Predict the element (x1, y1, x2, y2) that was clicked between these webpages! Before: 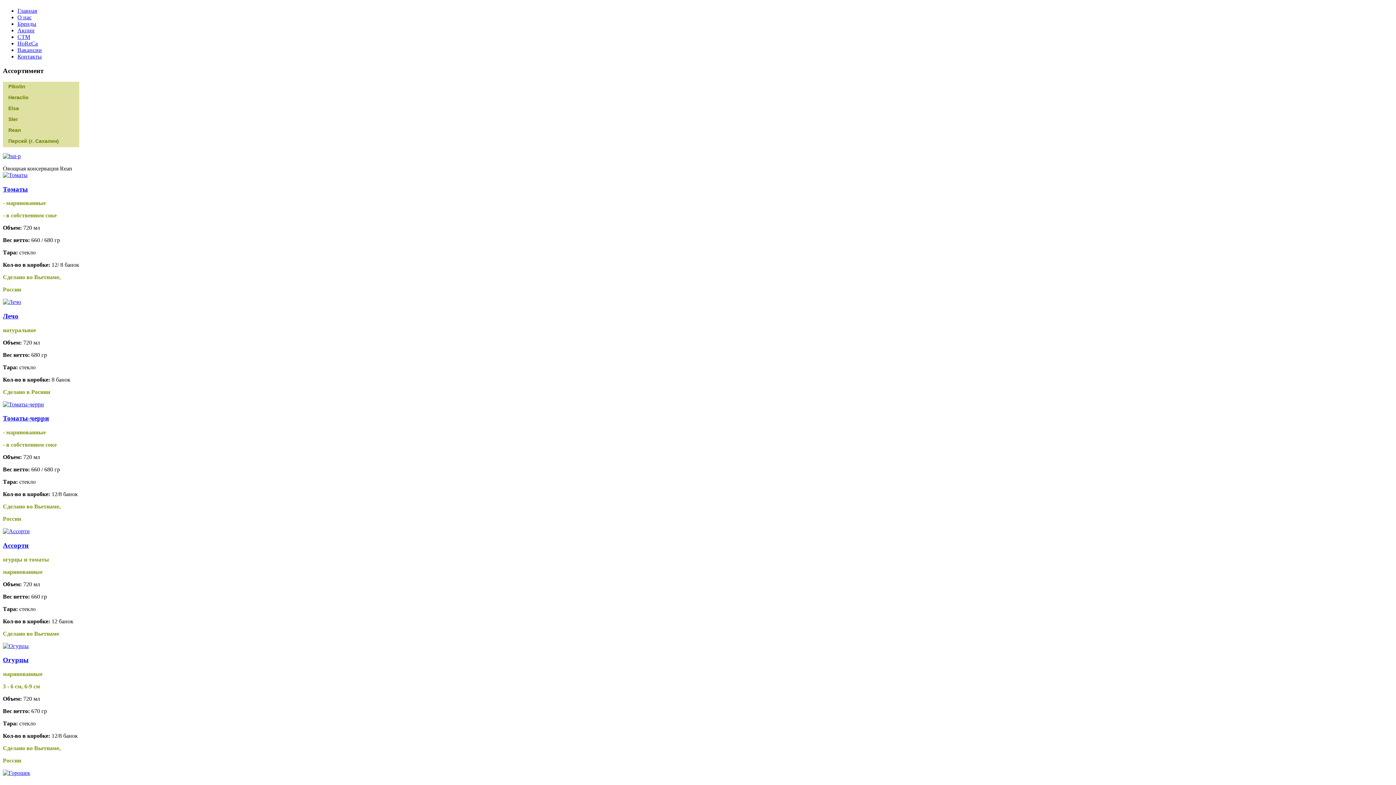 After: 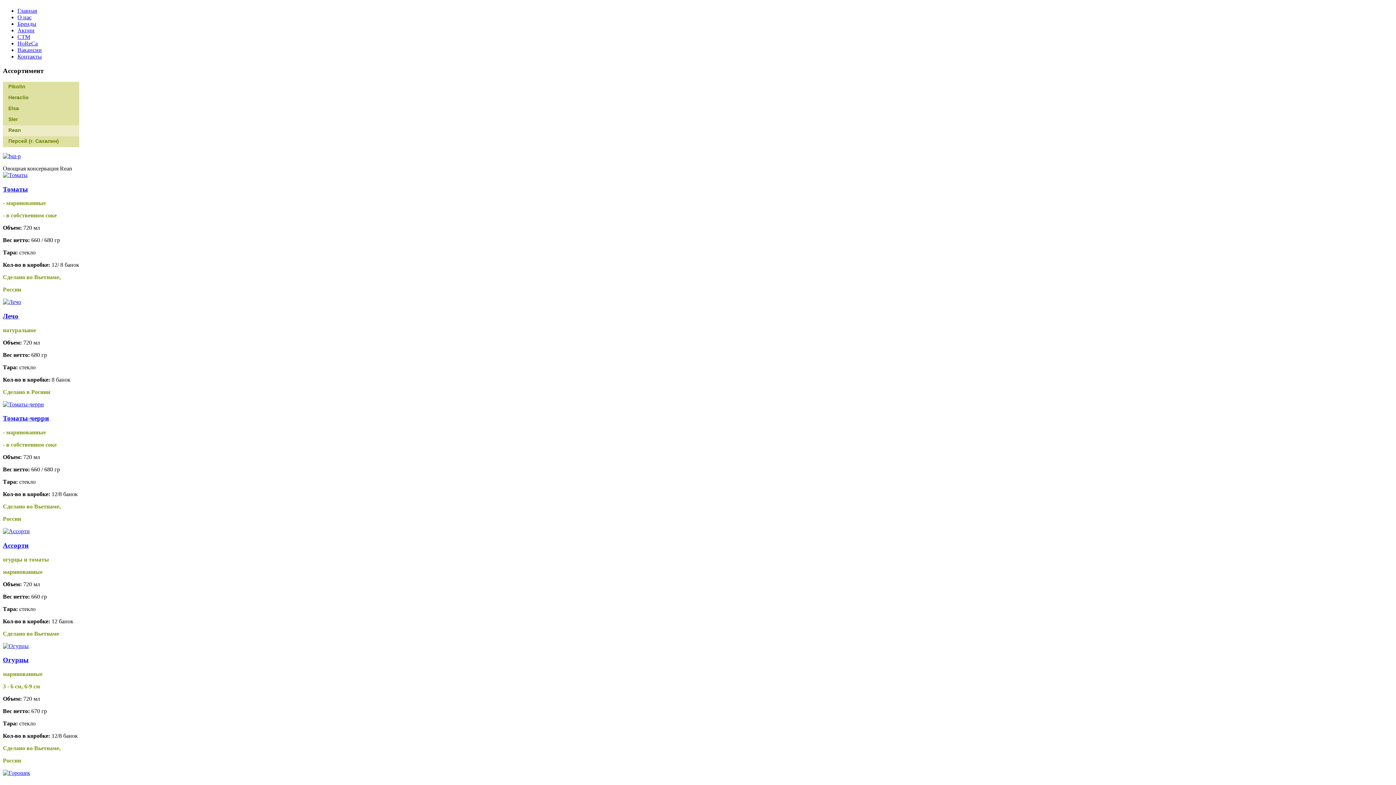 Action: bbox: (2, 125, 79, 136) label: Rean